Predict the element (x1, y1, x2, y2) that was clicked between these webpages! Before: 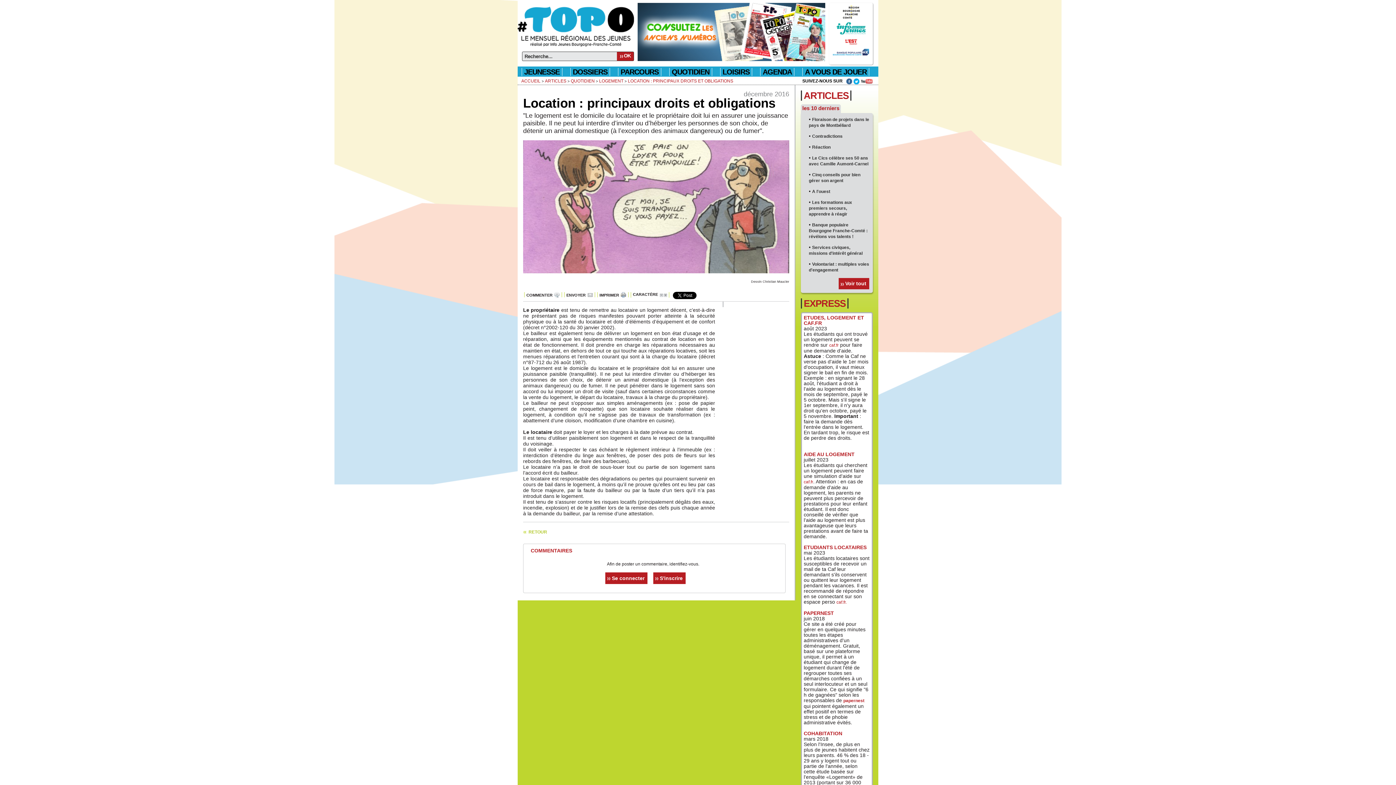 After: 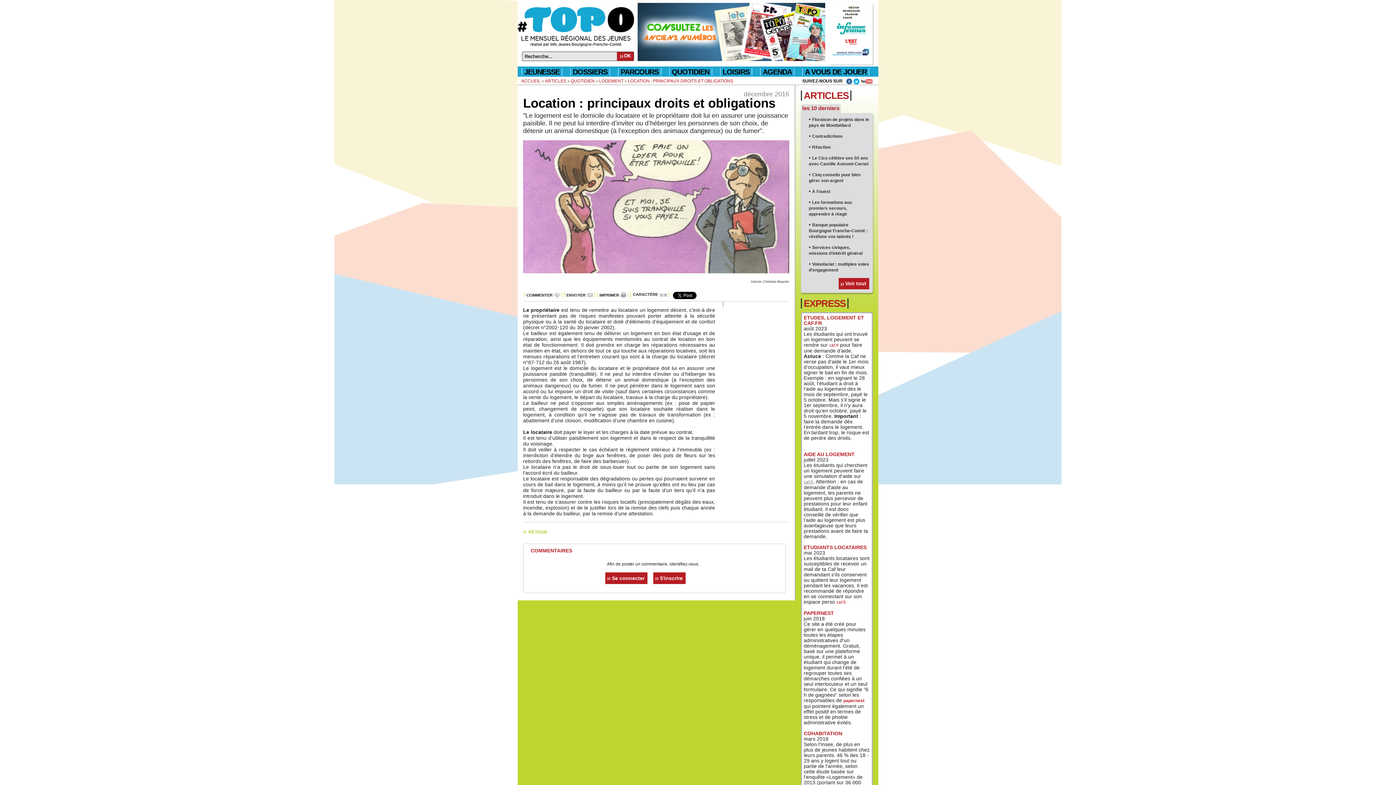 Action: bbox: (803, 479, 813, 484) label: caf.fr